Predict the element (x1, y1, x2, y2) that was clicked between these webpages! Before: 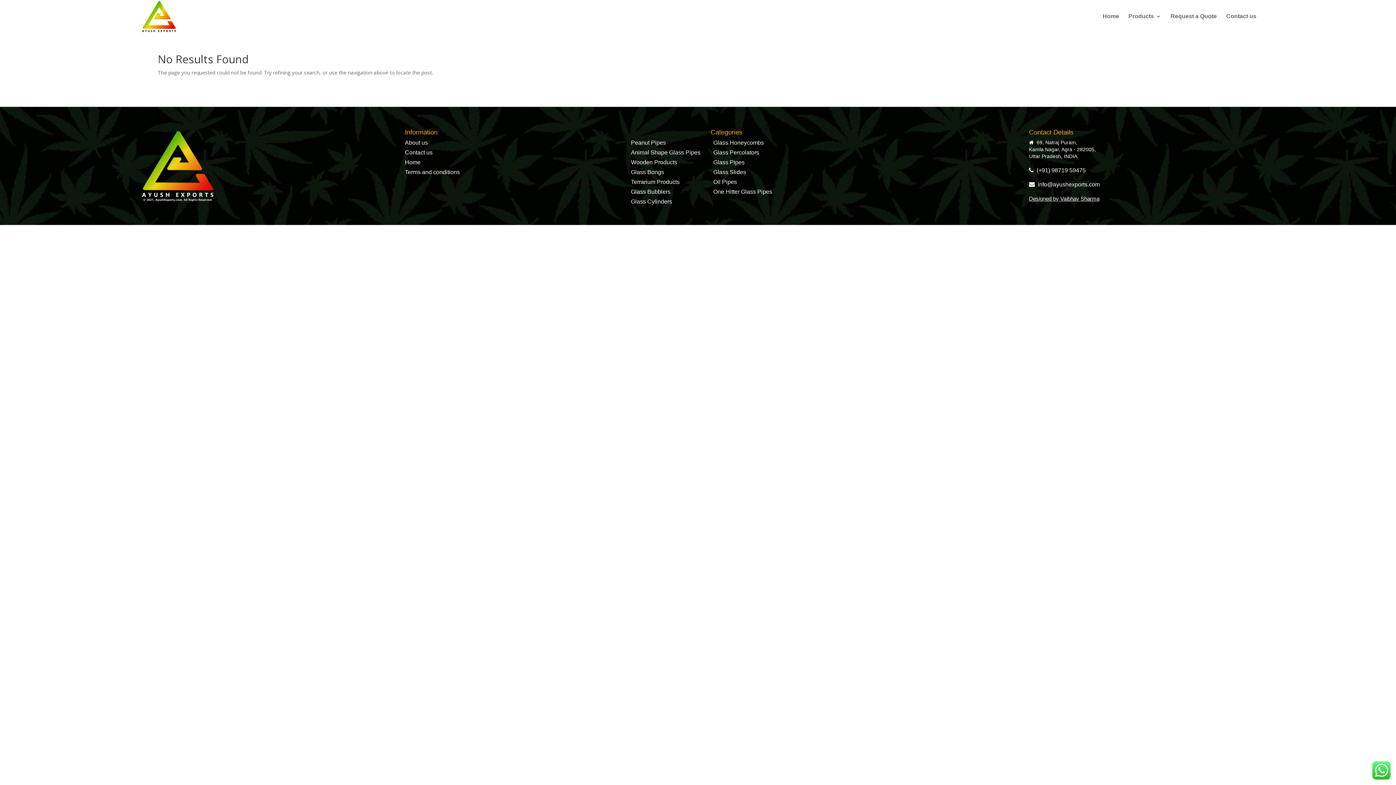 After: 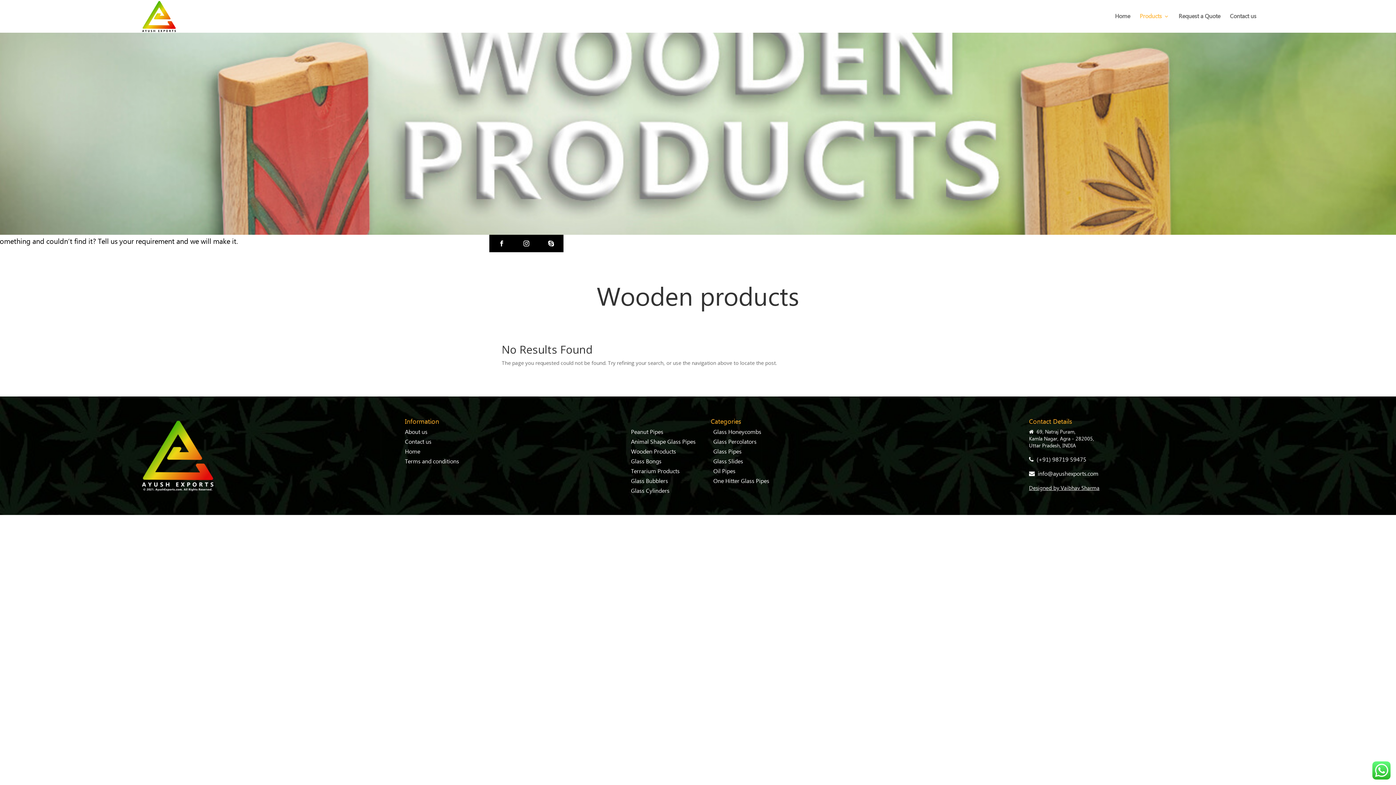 Action: label: Wooden Products bbox: (631, 159, 677, 165)